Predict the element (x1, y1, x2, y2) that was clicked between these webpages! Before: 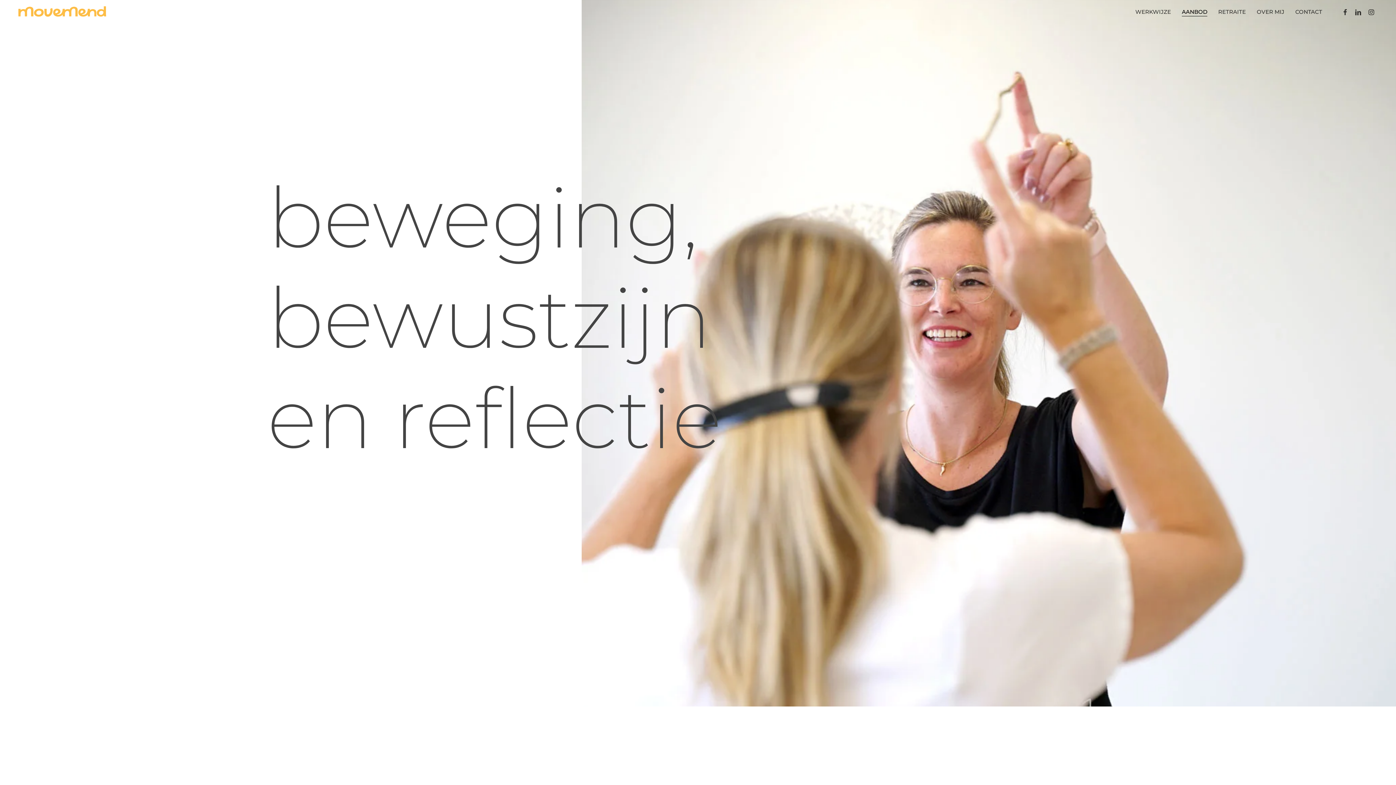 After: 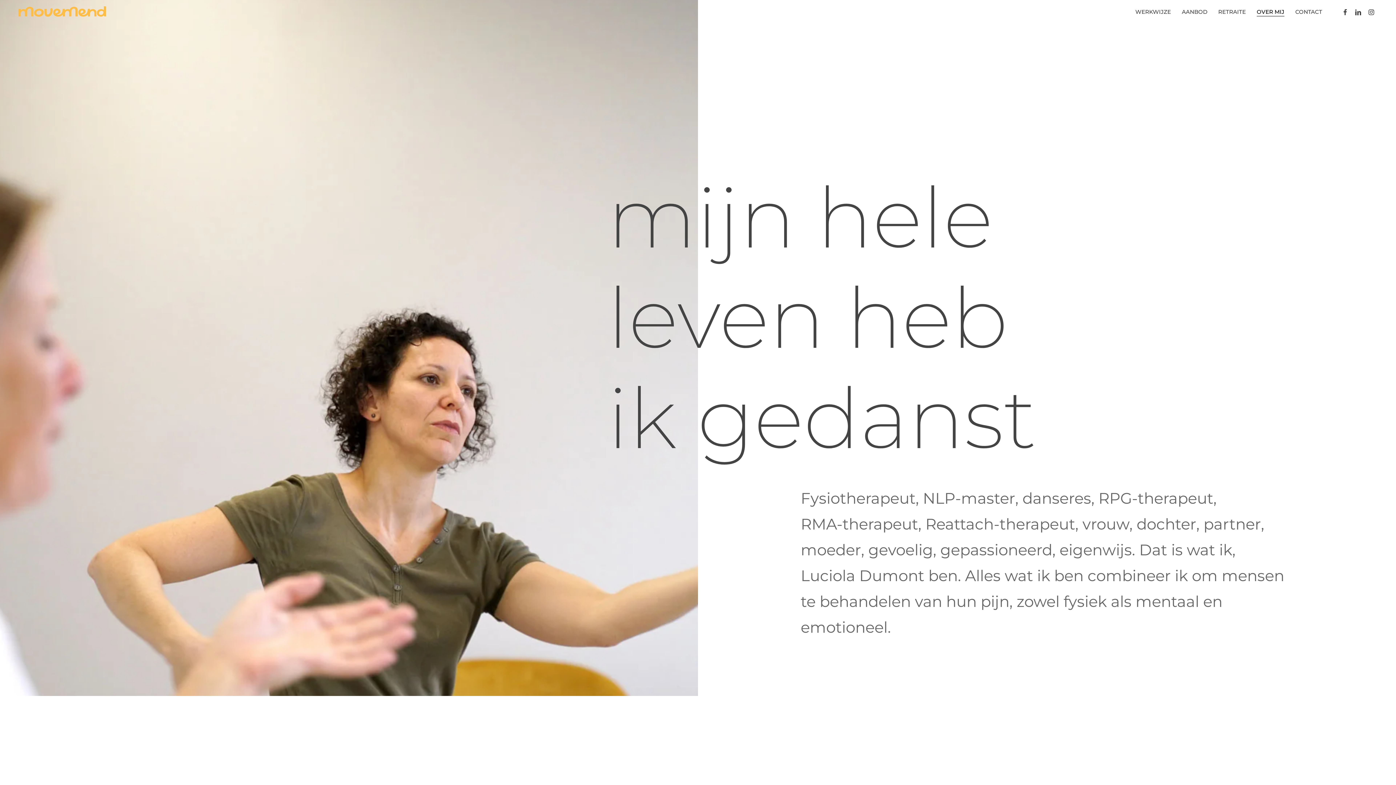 Action: label: OVER MIJ bbox: (1257, 8, 1284, 15)